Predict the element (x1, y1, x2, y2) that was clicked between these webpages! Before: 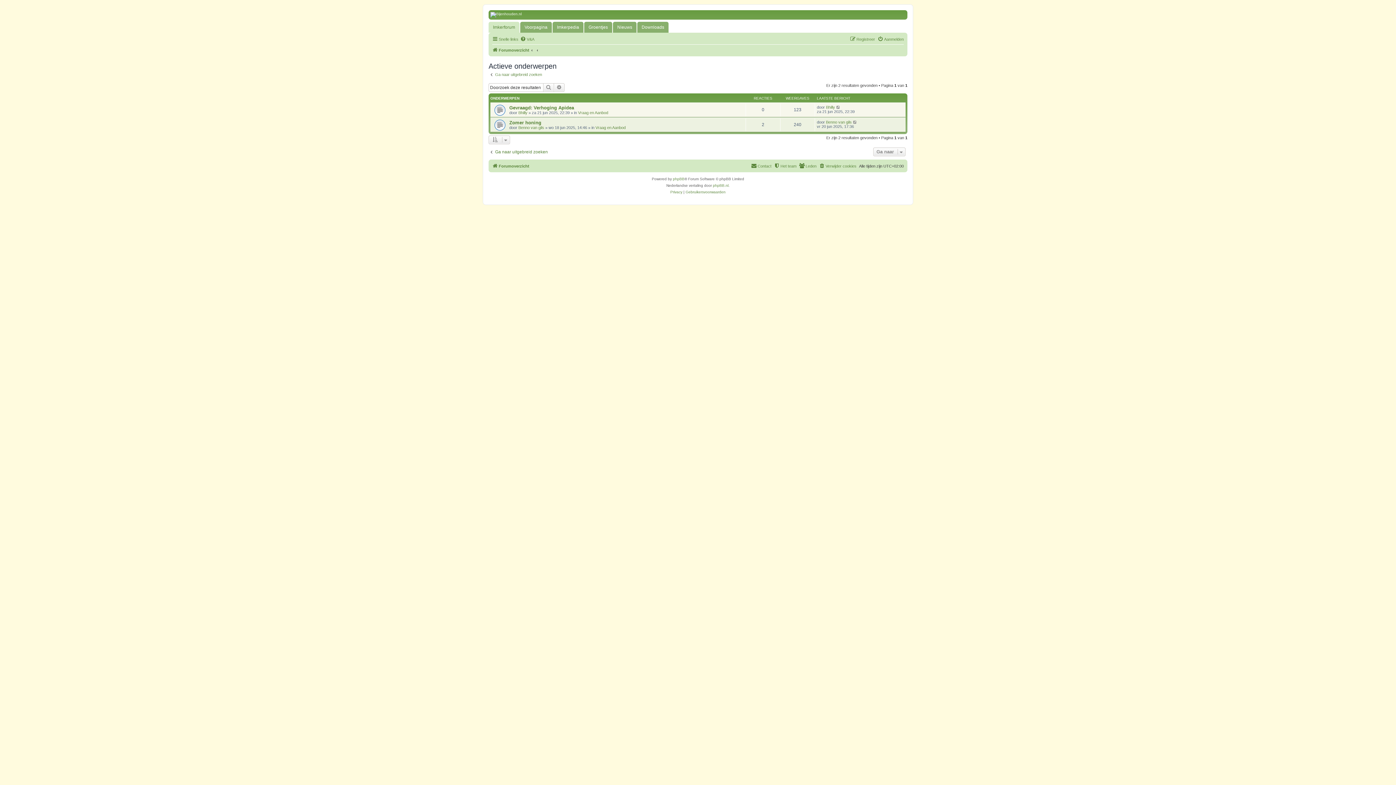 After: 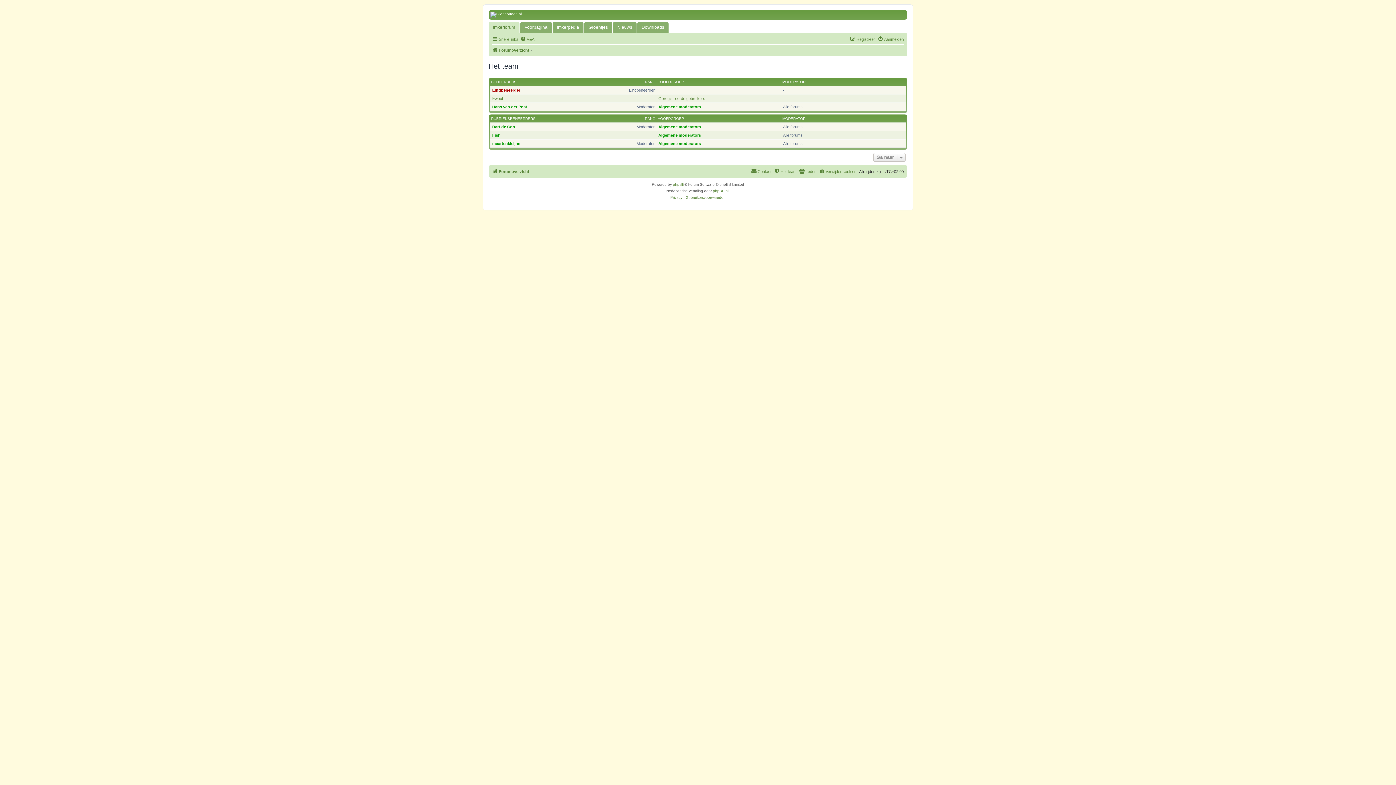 Action: label: Het team bbox: (774, 161, 796, 170)